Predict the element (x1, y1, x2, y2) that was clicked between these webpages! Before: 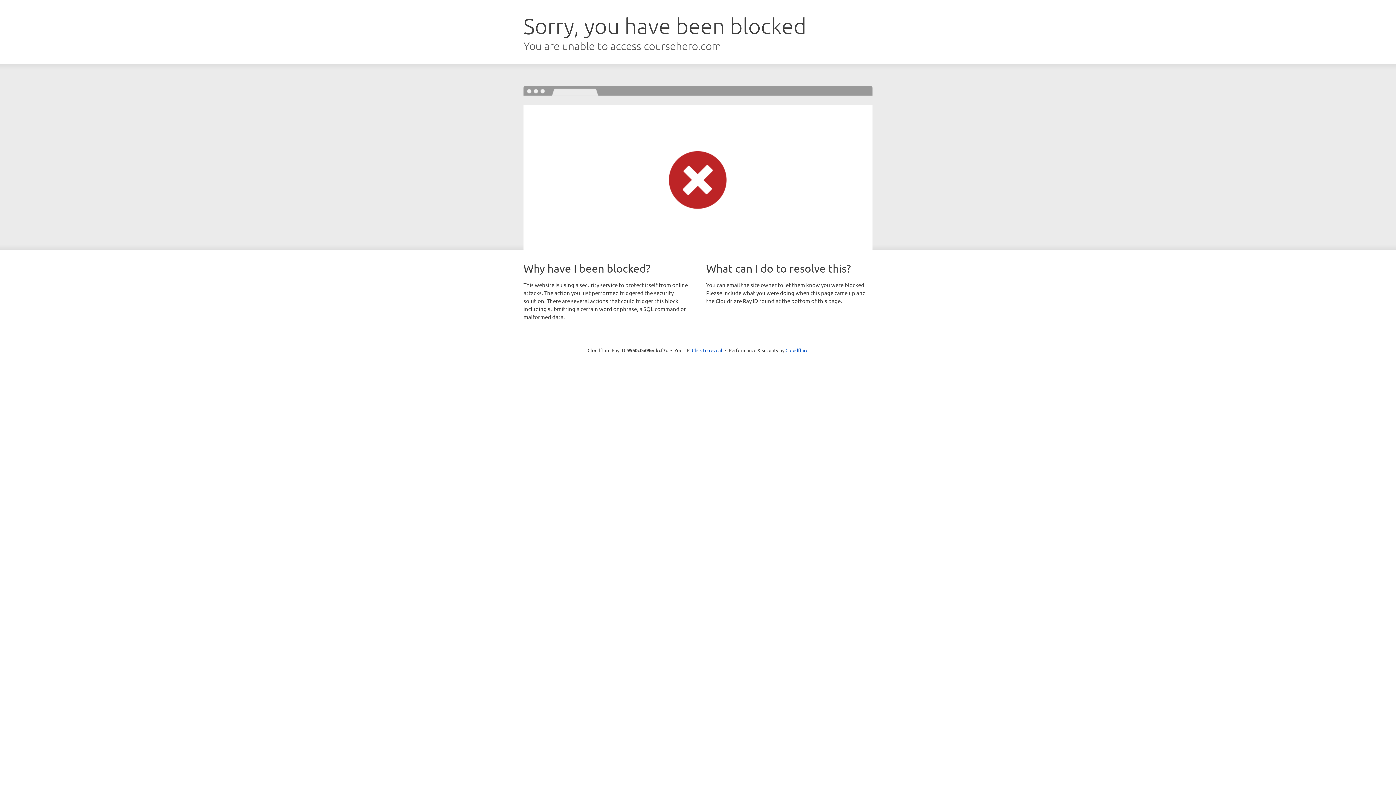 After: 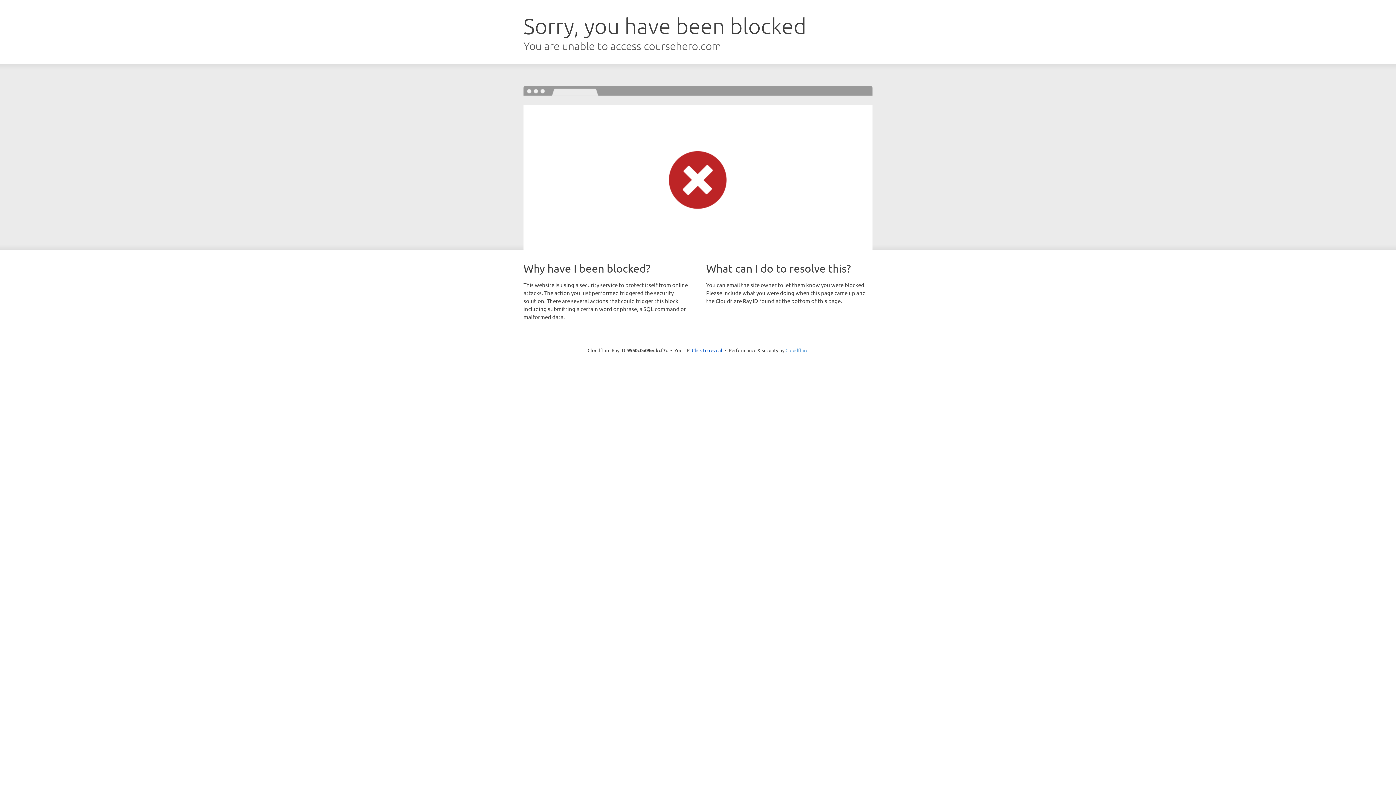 Action: label: Cloudflare bbox: (785, 347, 808, 353)